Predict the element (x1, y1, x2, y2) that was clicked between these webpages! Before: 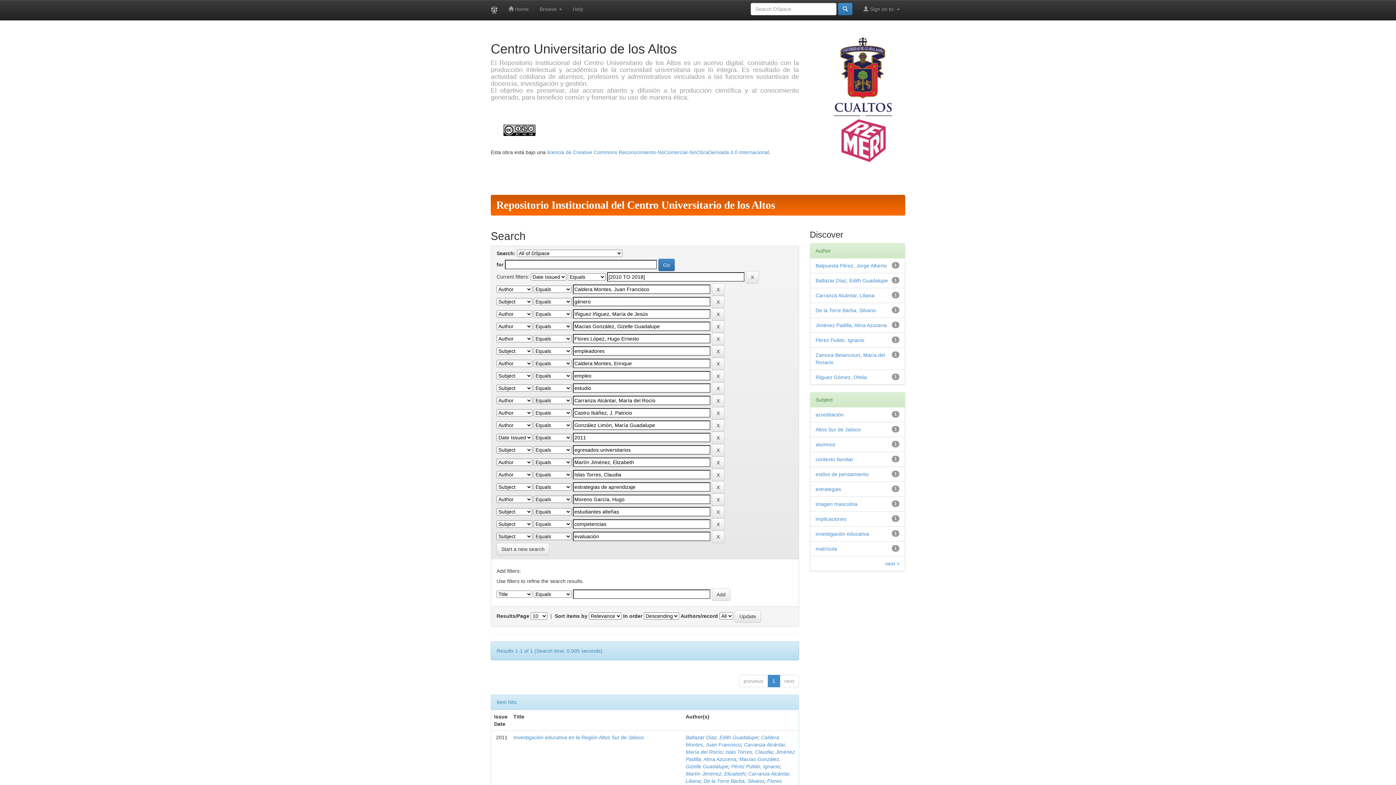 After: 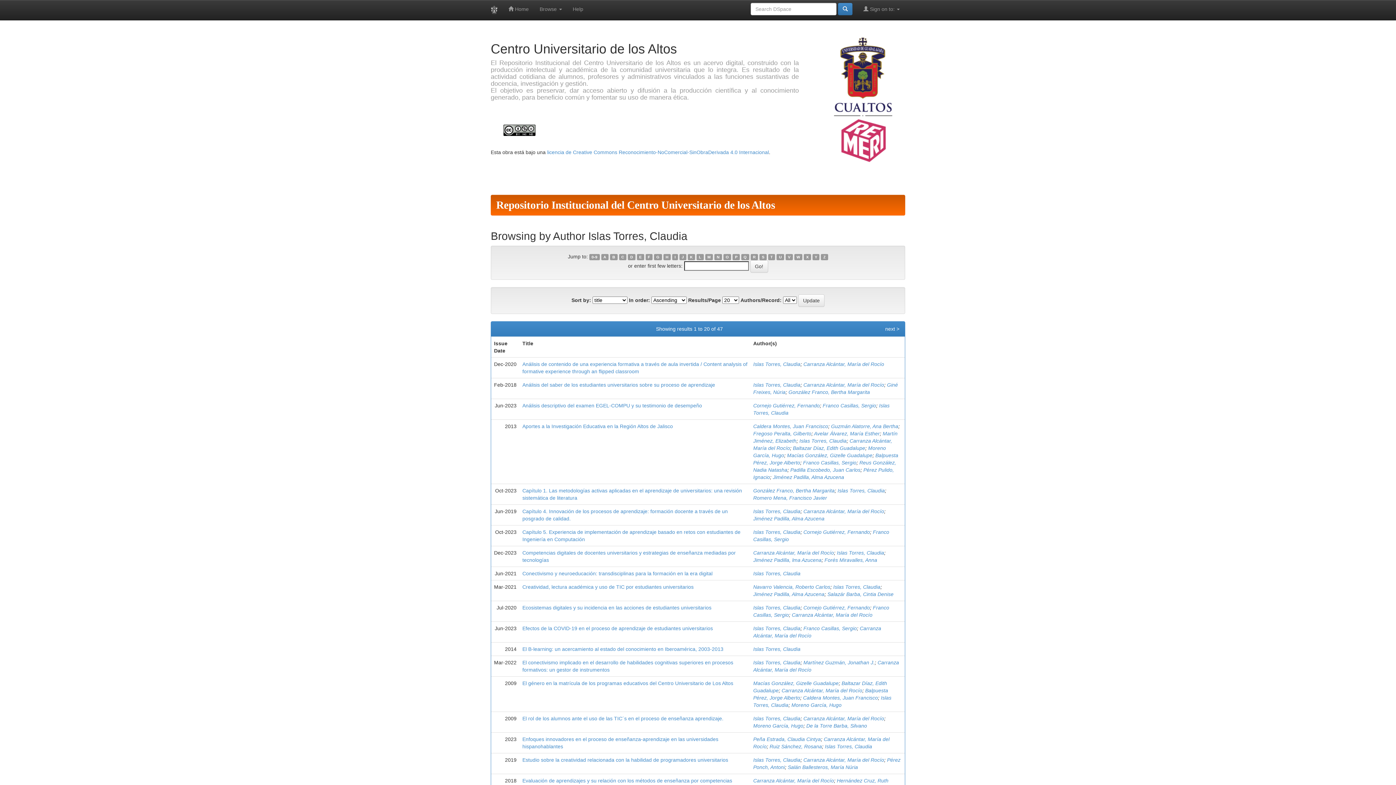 Action: bbox: (725, 749, 772, 755) label: Islas Torres, Claudia